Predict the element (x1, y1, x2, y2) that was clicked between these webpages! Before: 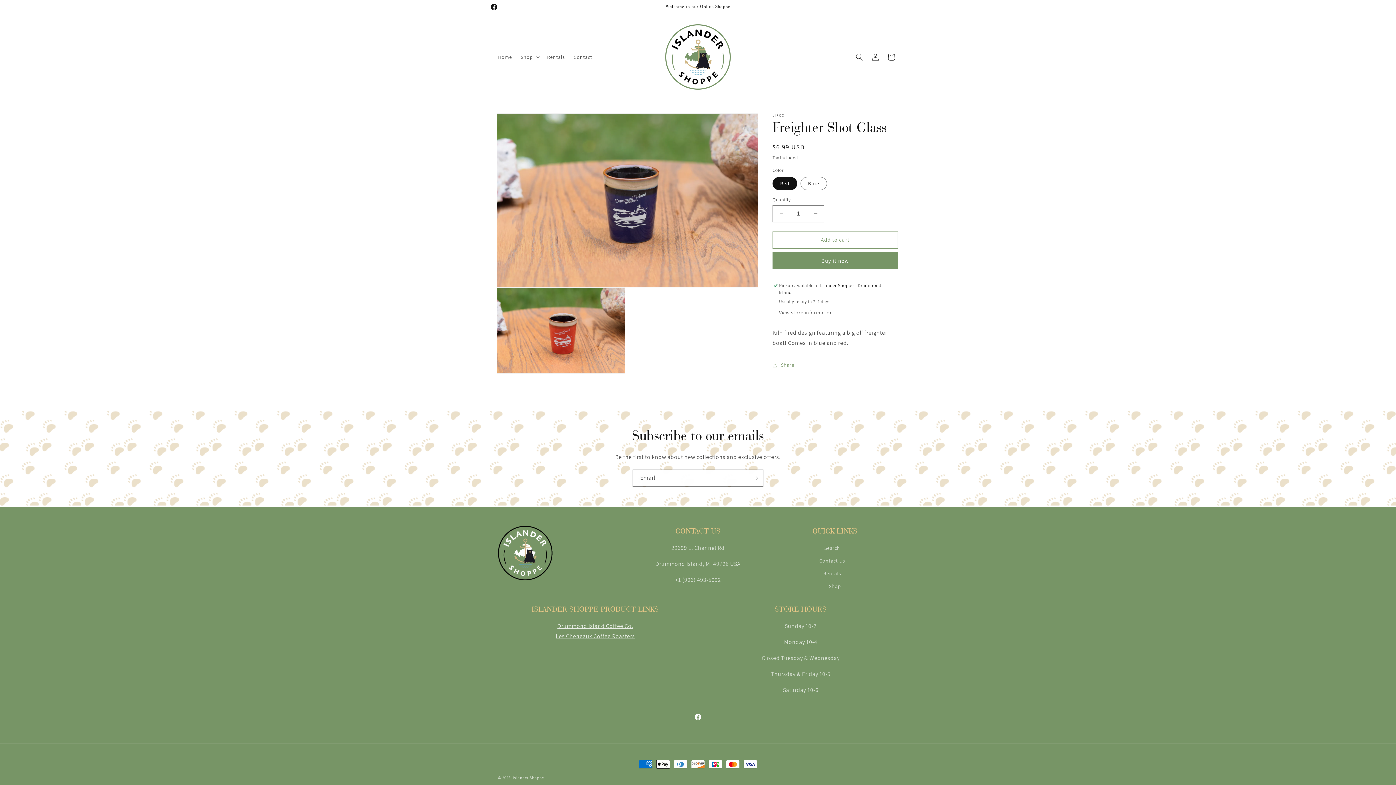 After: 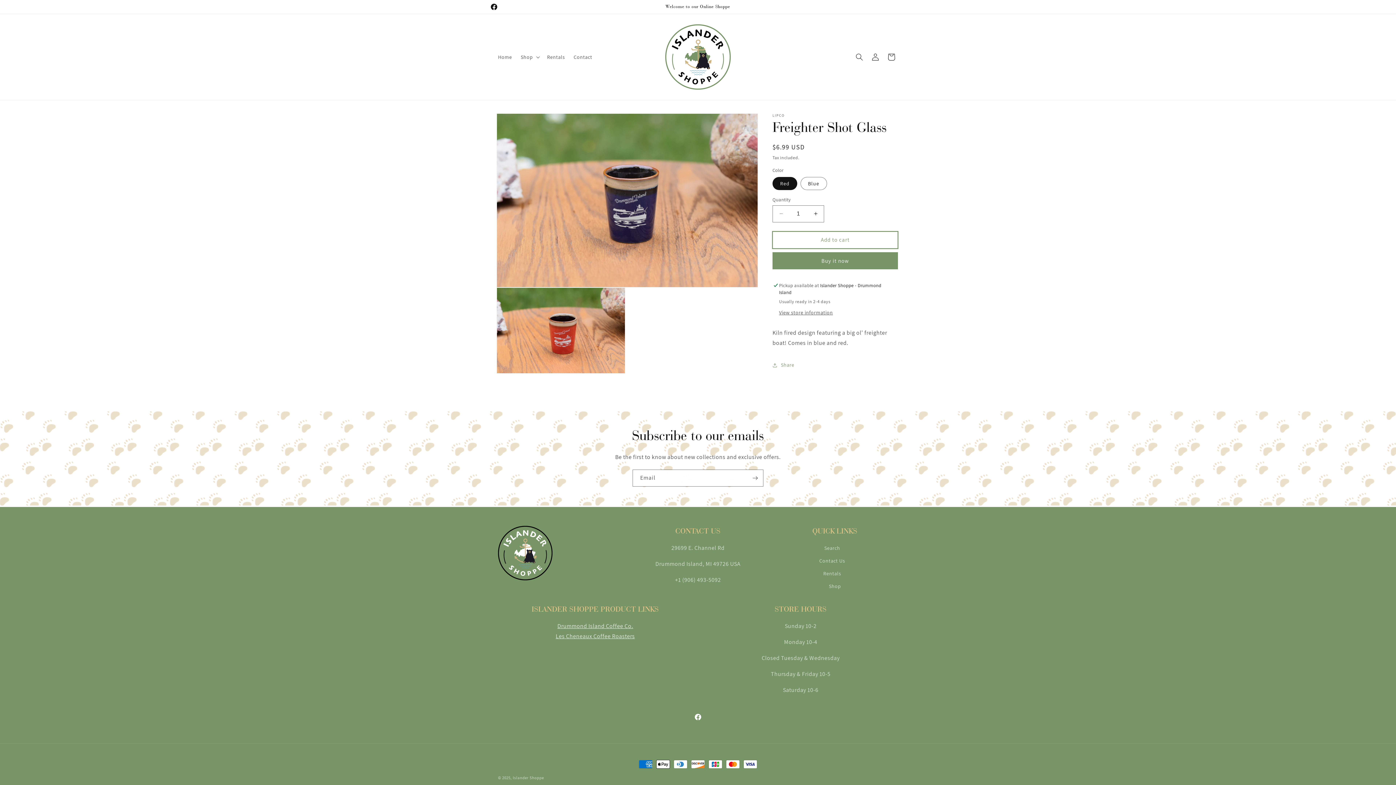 Action: bbox: (772, 231, 898, 248) label: Add to cart